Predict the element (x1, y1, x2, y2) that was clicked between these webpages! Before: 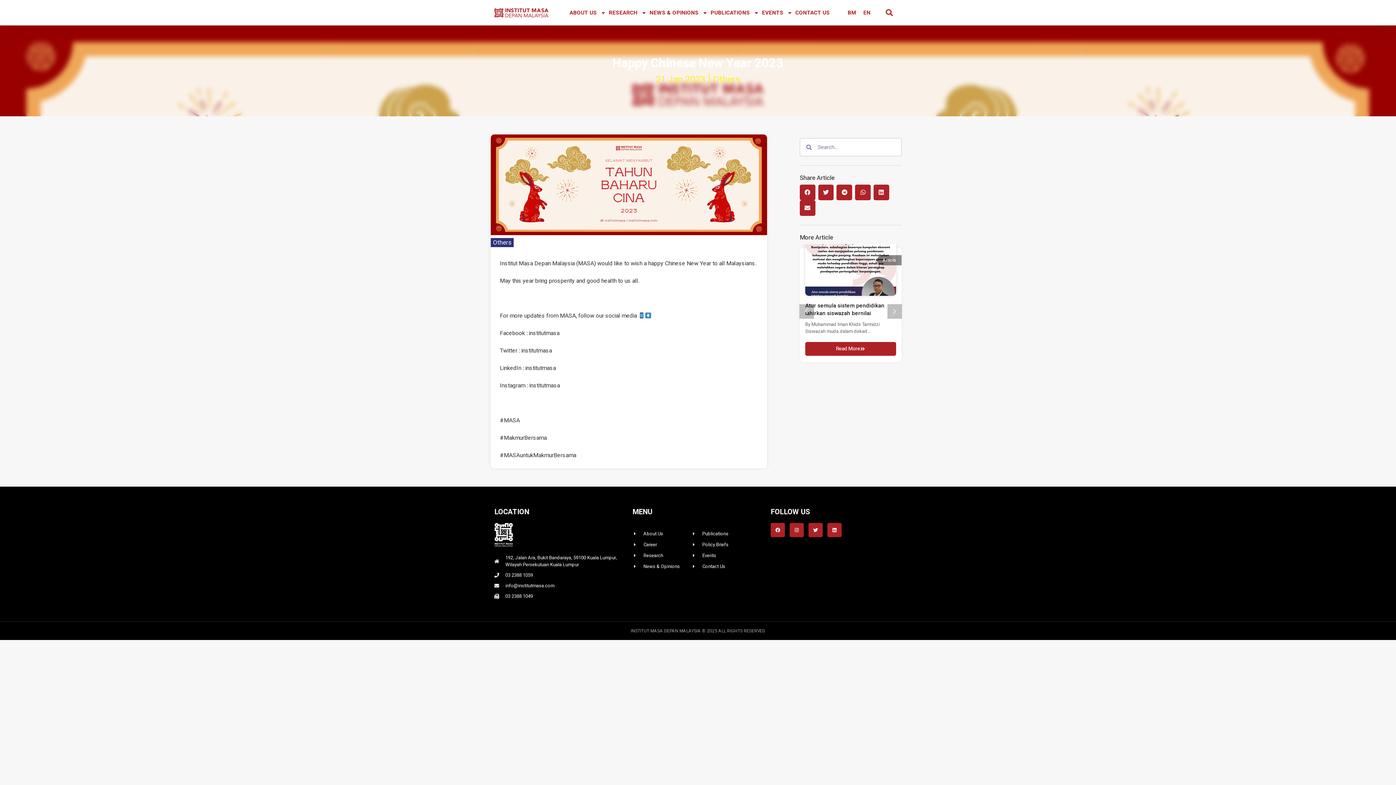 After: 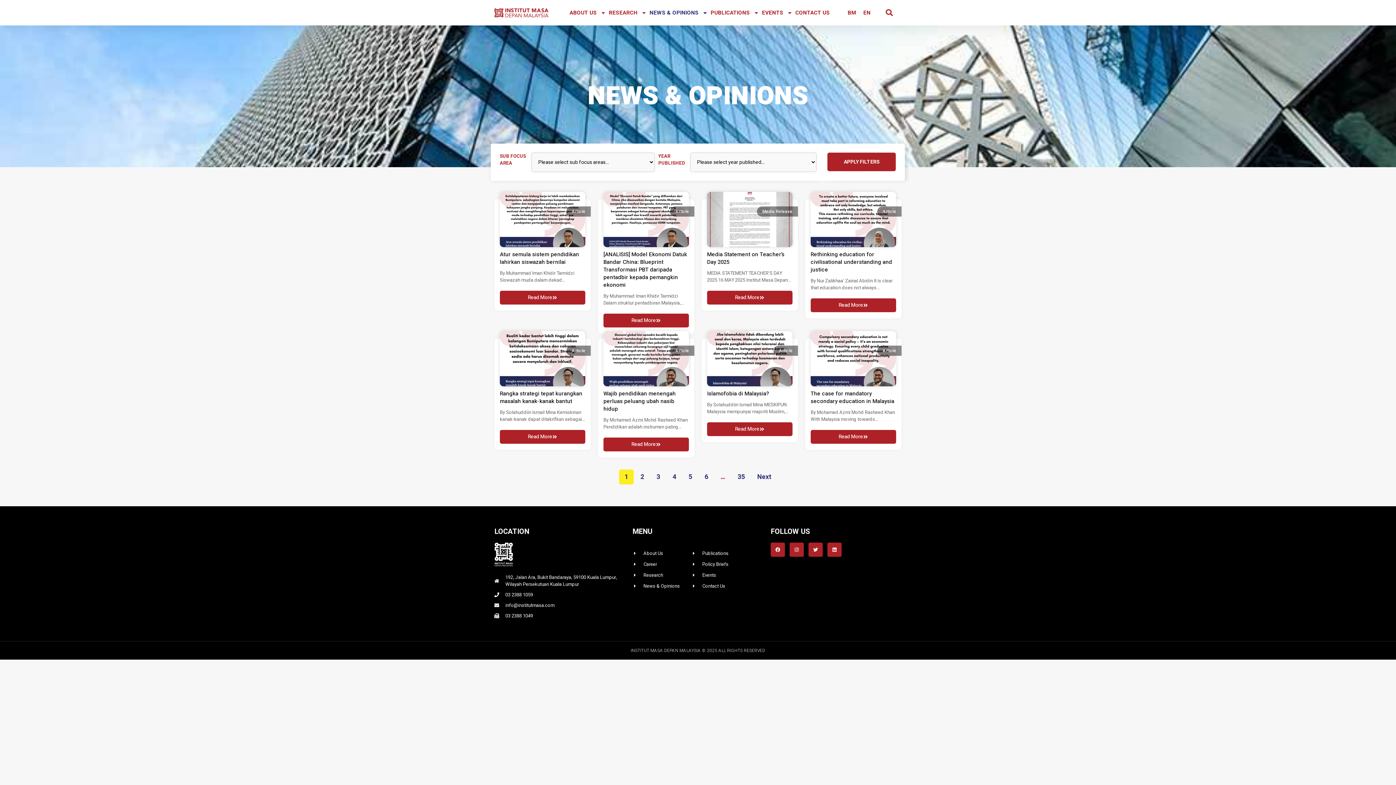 Action: label: News & Opinions bbox: (632, 563, 680, 570)